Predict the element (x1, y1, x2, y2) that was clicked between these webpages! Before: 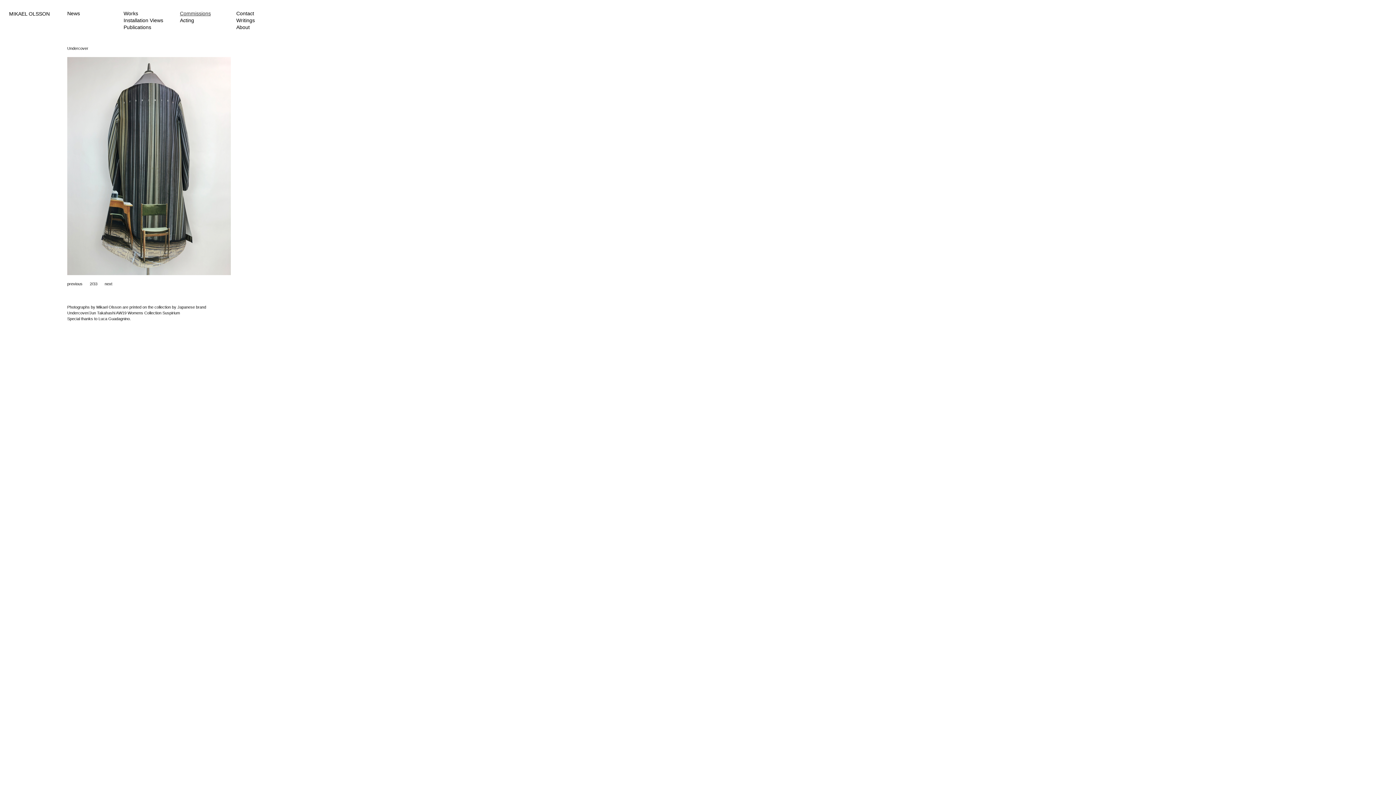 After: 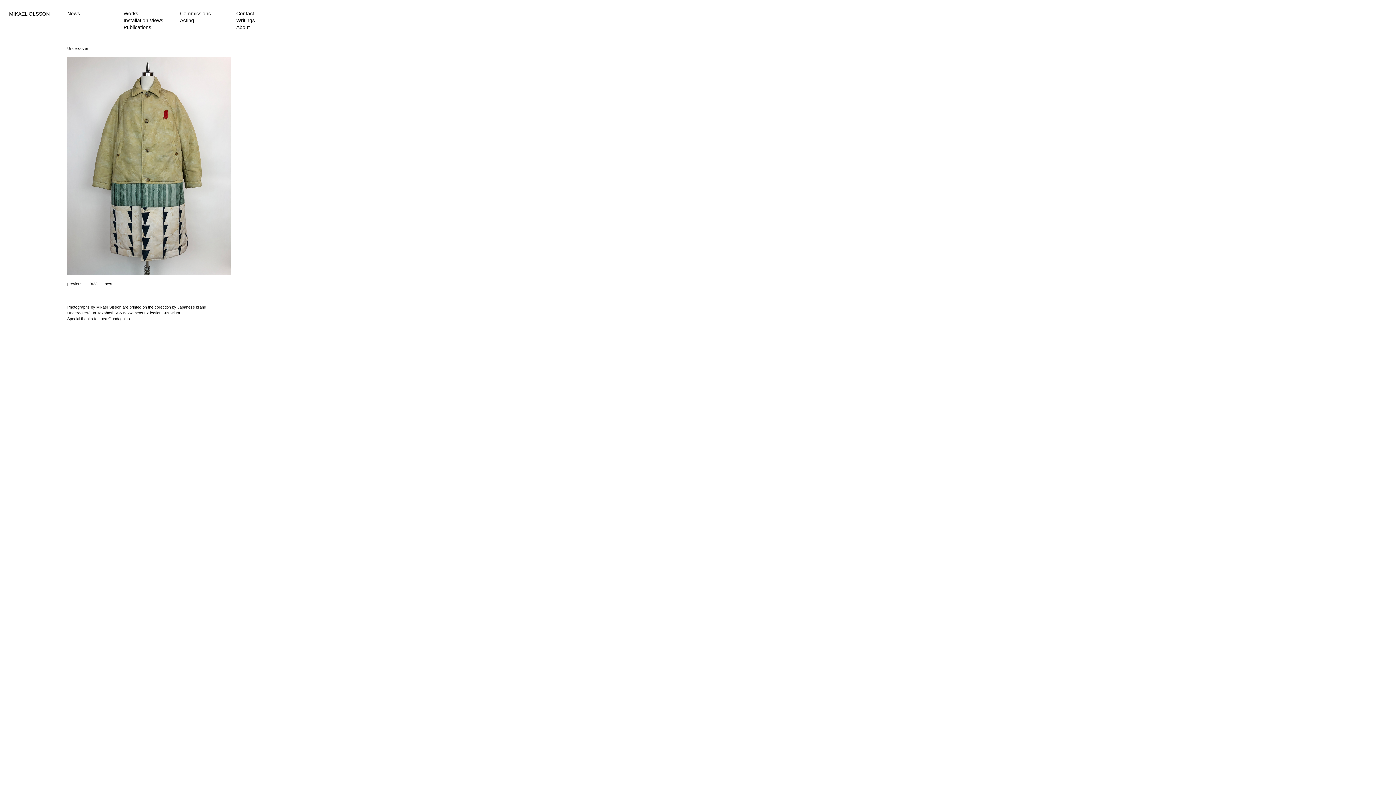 Action: bbox: (104, 281, 112, 286) label: next